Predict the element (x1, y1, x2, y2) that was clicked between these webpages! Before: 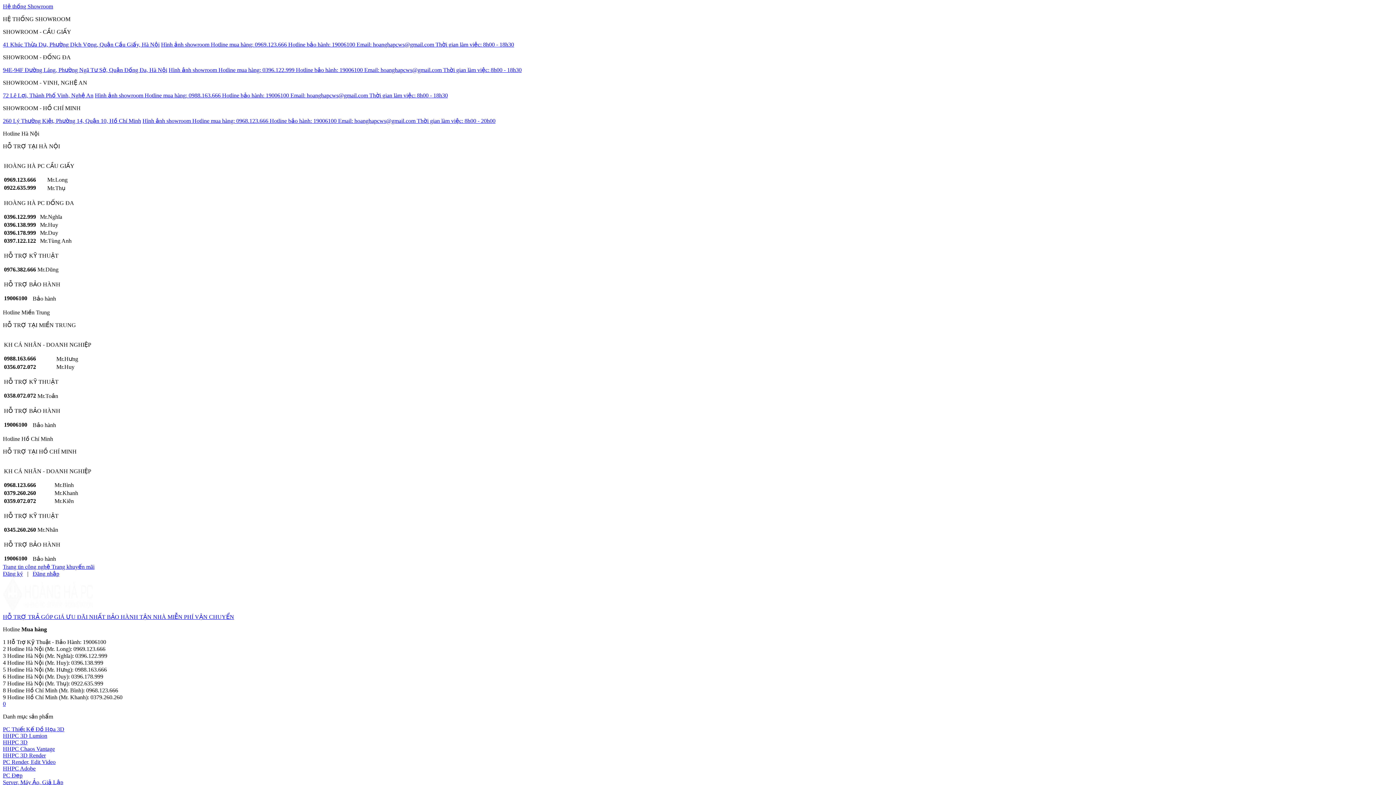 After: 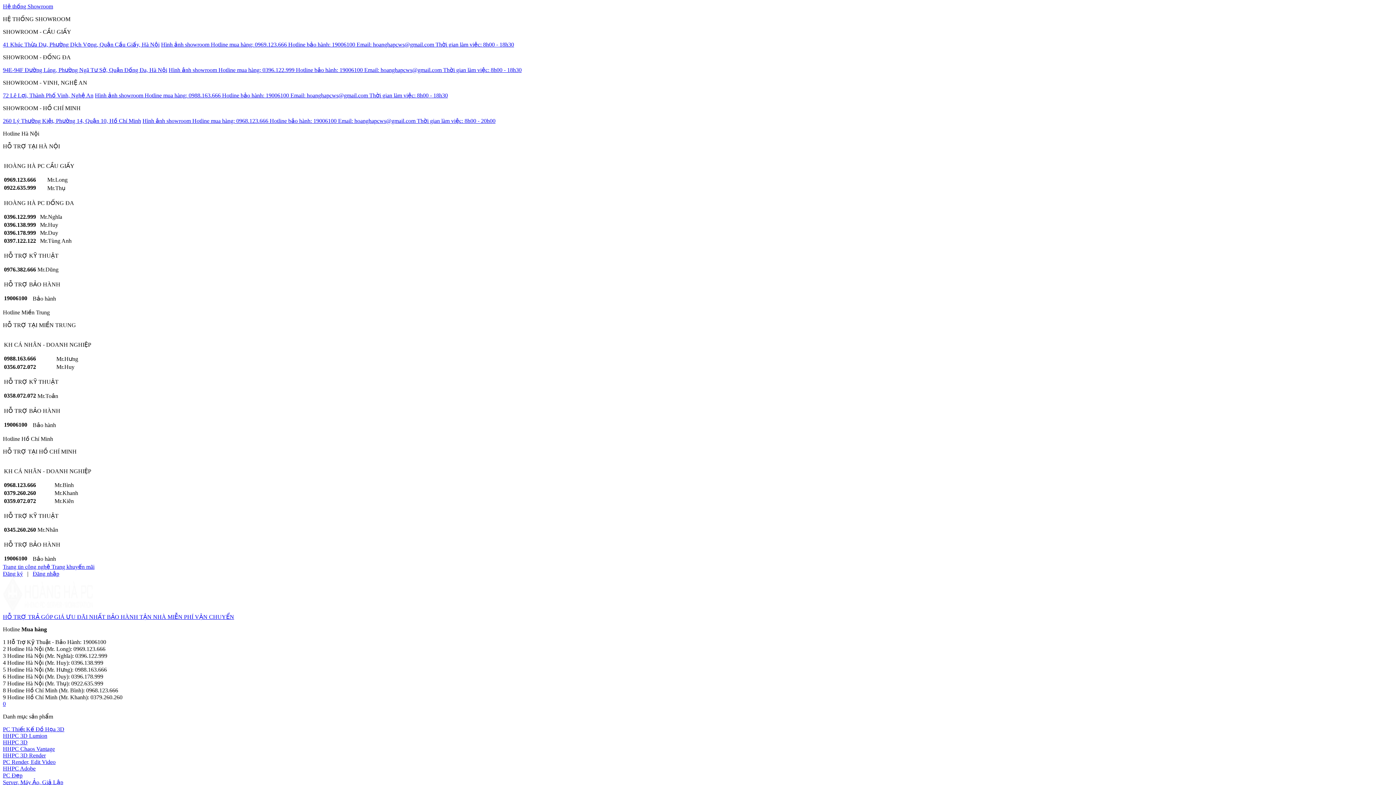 Action: label: PC Đẹp bbox: (2, 772, 22, 778)